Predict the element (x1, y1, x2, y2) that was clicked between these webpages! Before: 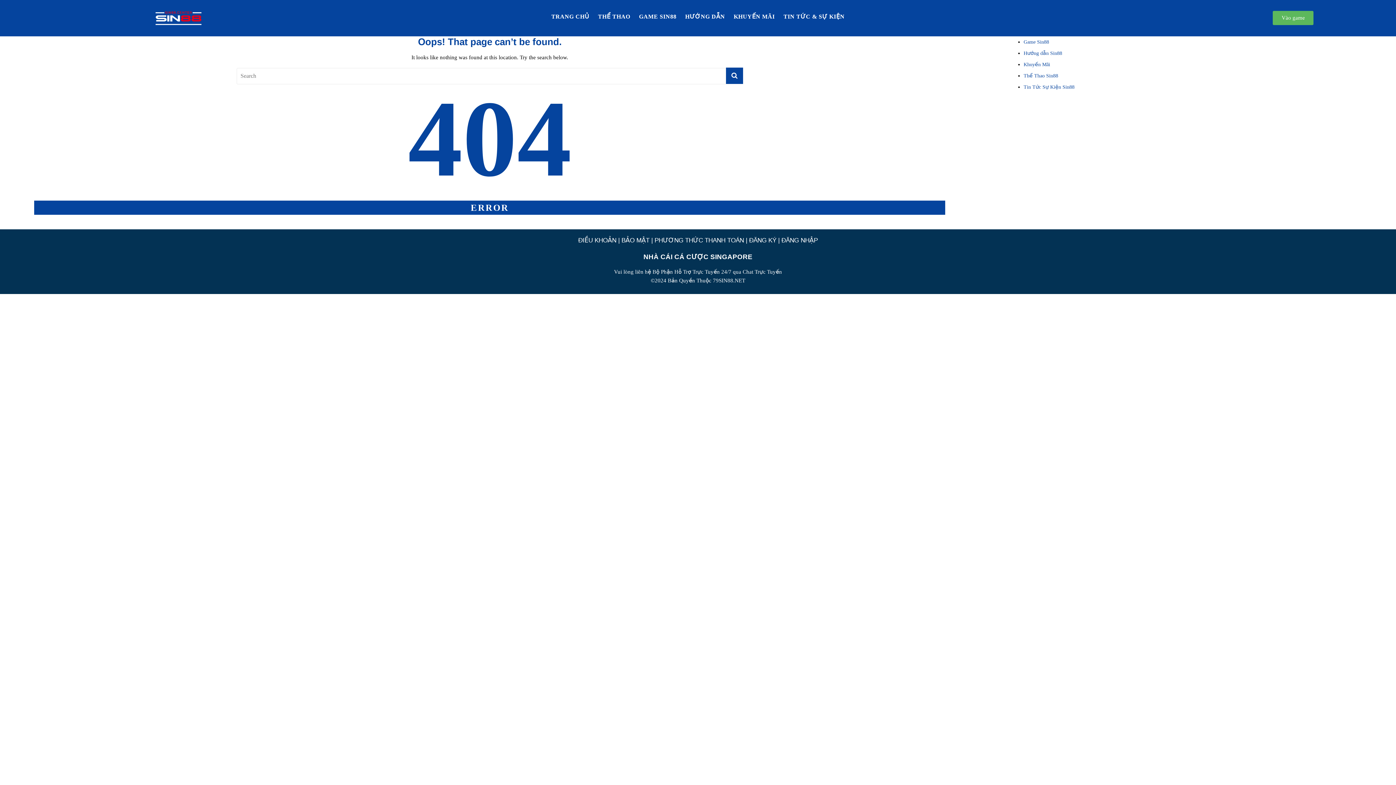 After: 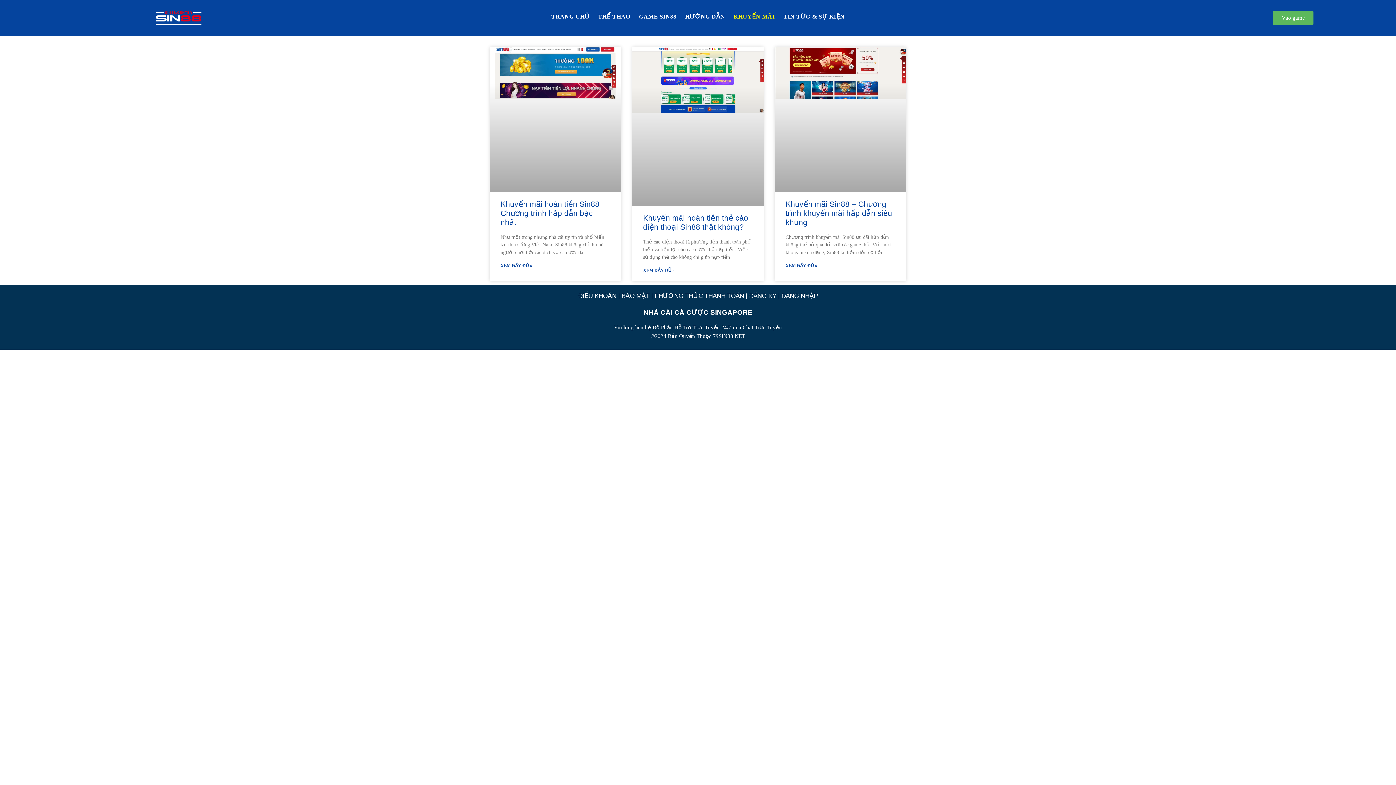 Action: bbox: (730, 3, 778, 29) label: KHUYẾN MÃI